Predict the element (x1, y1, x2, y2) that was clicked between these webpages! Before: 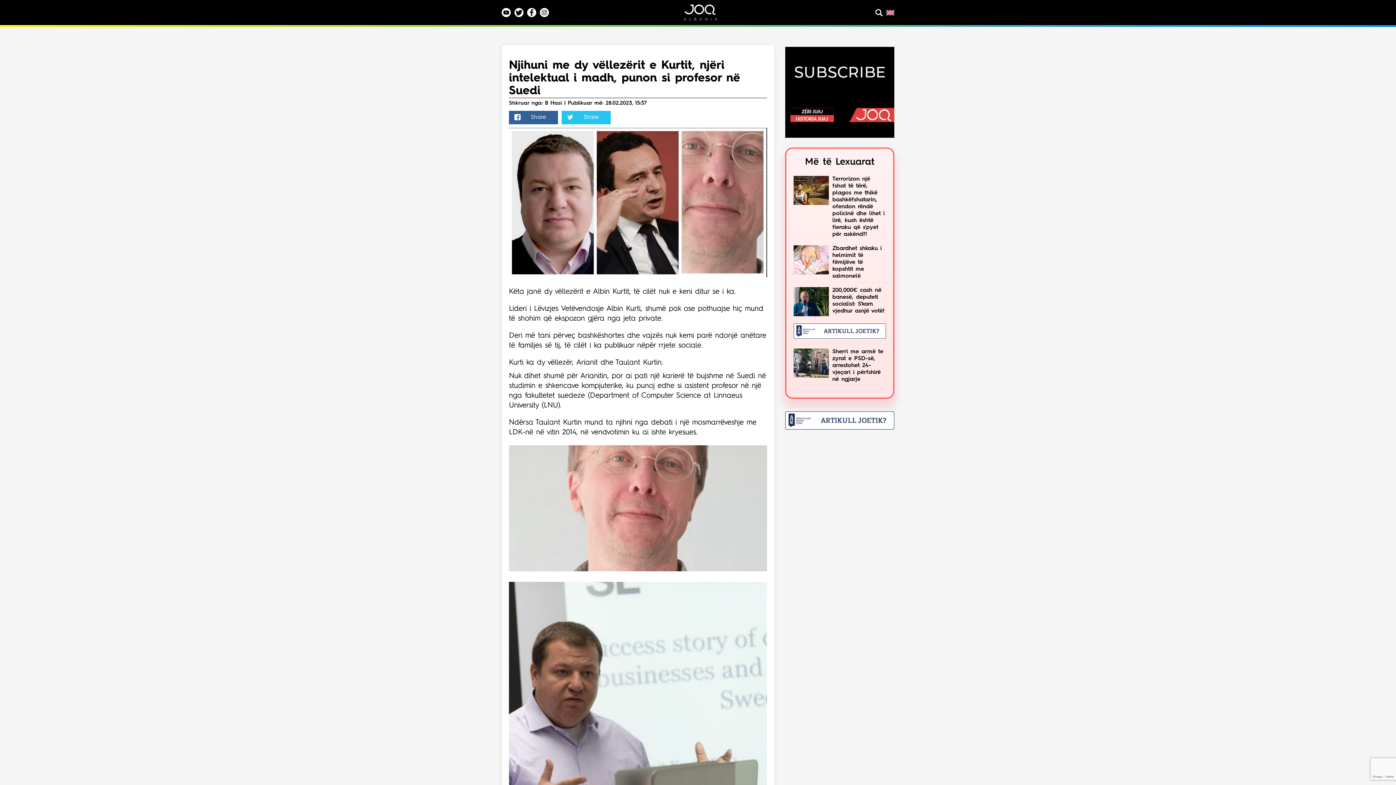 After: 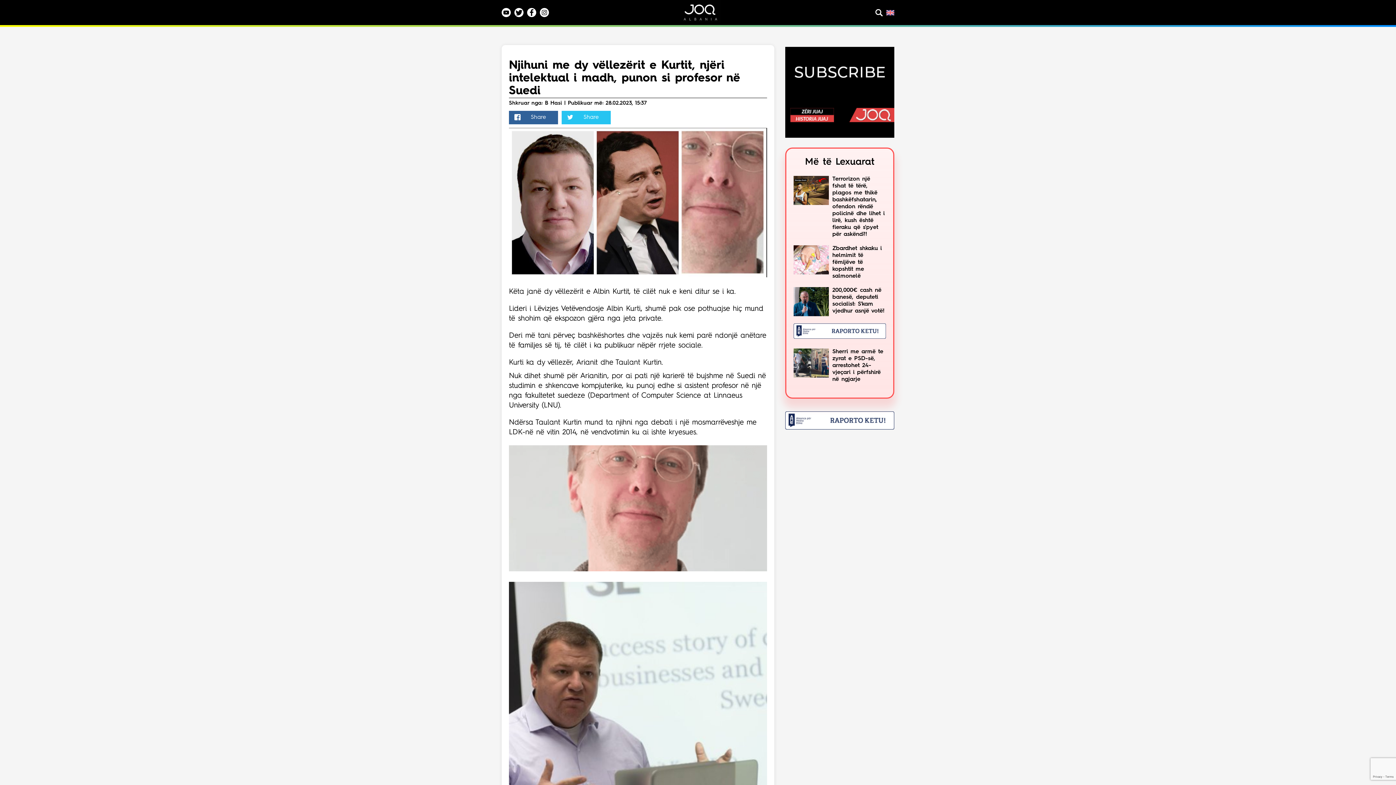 Action: bbox: (785, 425, 894, 431)